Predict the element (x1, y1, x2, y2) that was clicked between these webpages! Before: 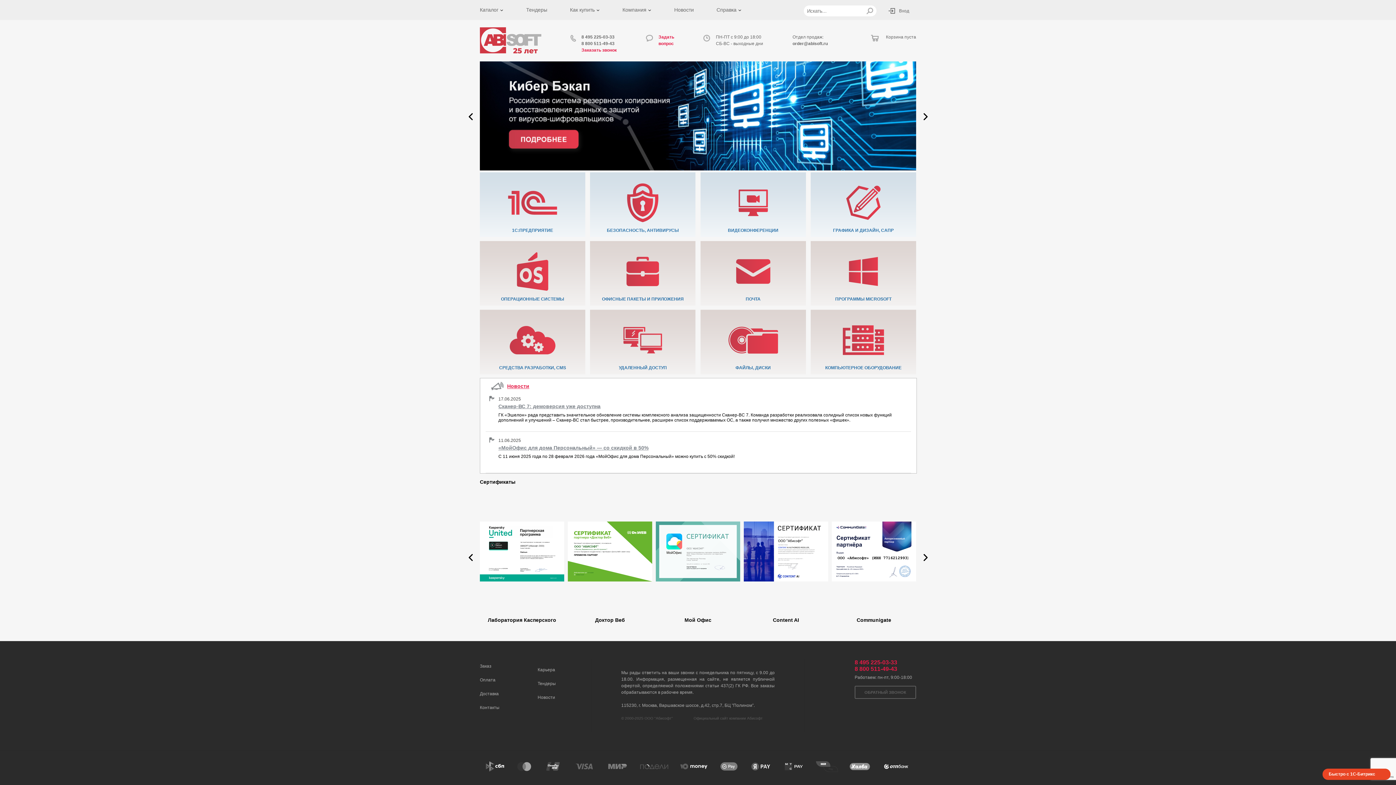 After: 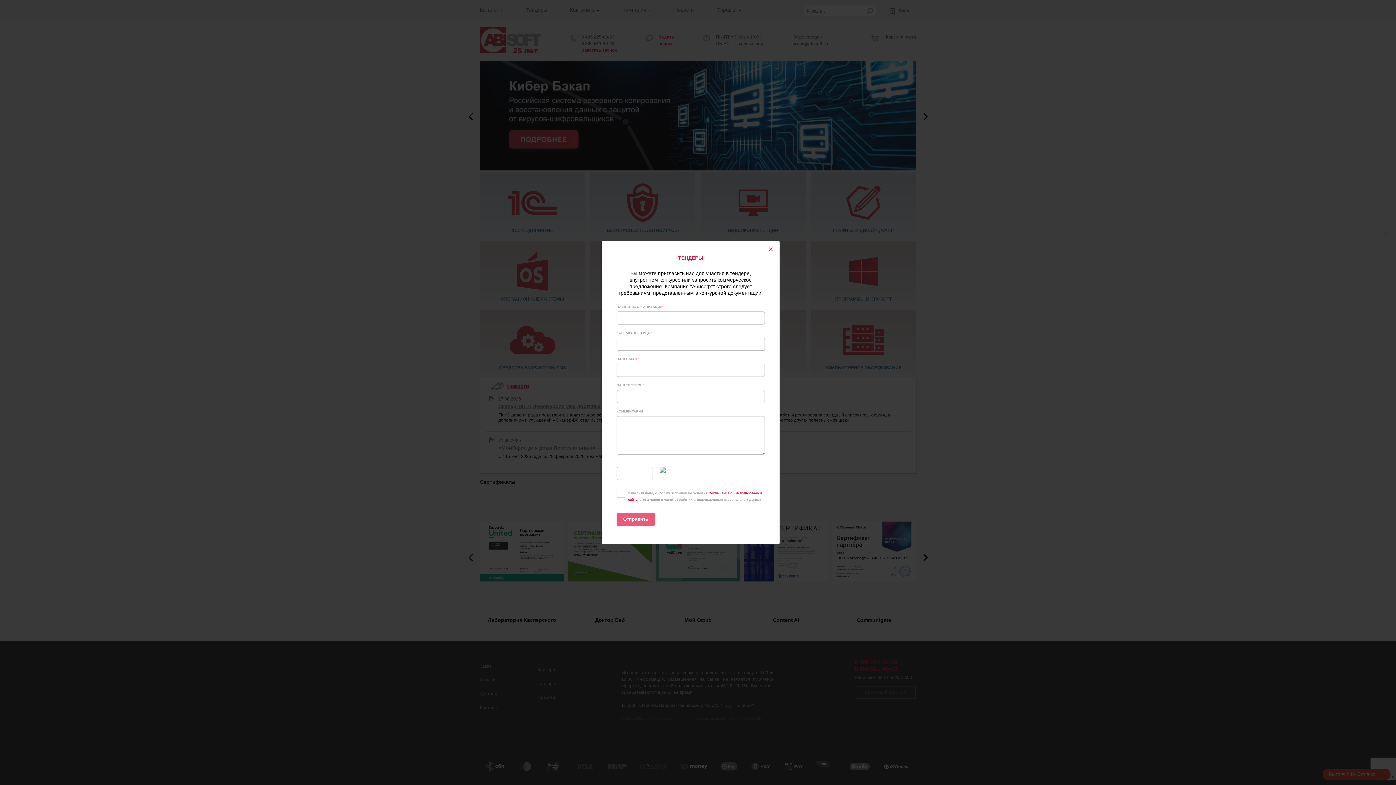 Action: label: Тендеры bbox: (526, 6, 547, 12)